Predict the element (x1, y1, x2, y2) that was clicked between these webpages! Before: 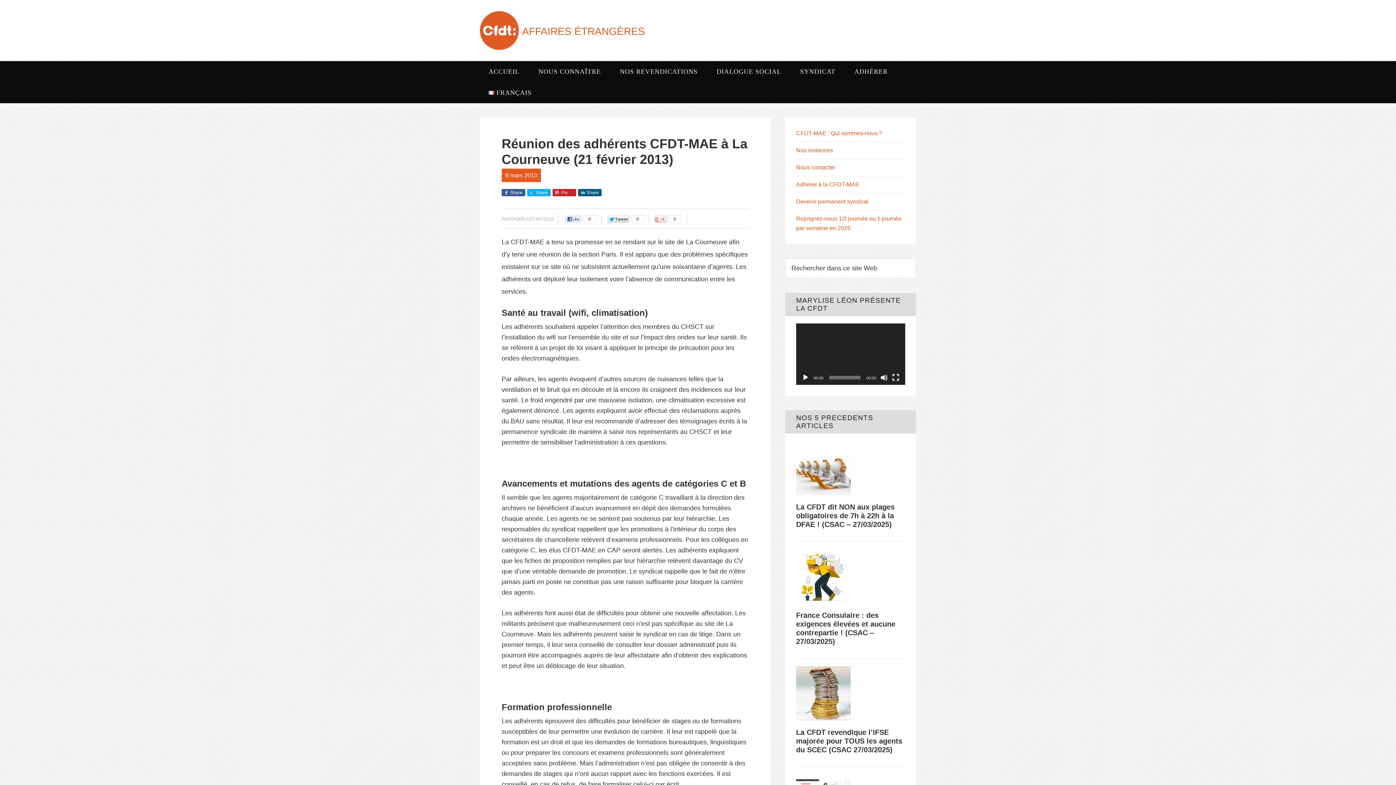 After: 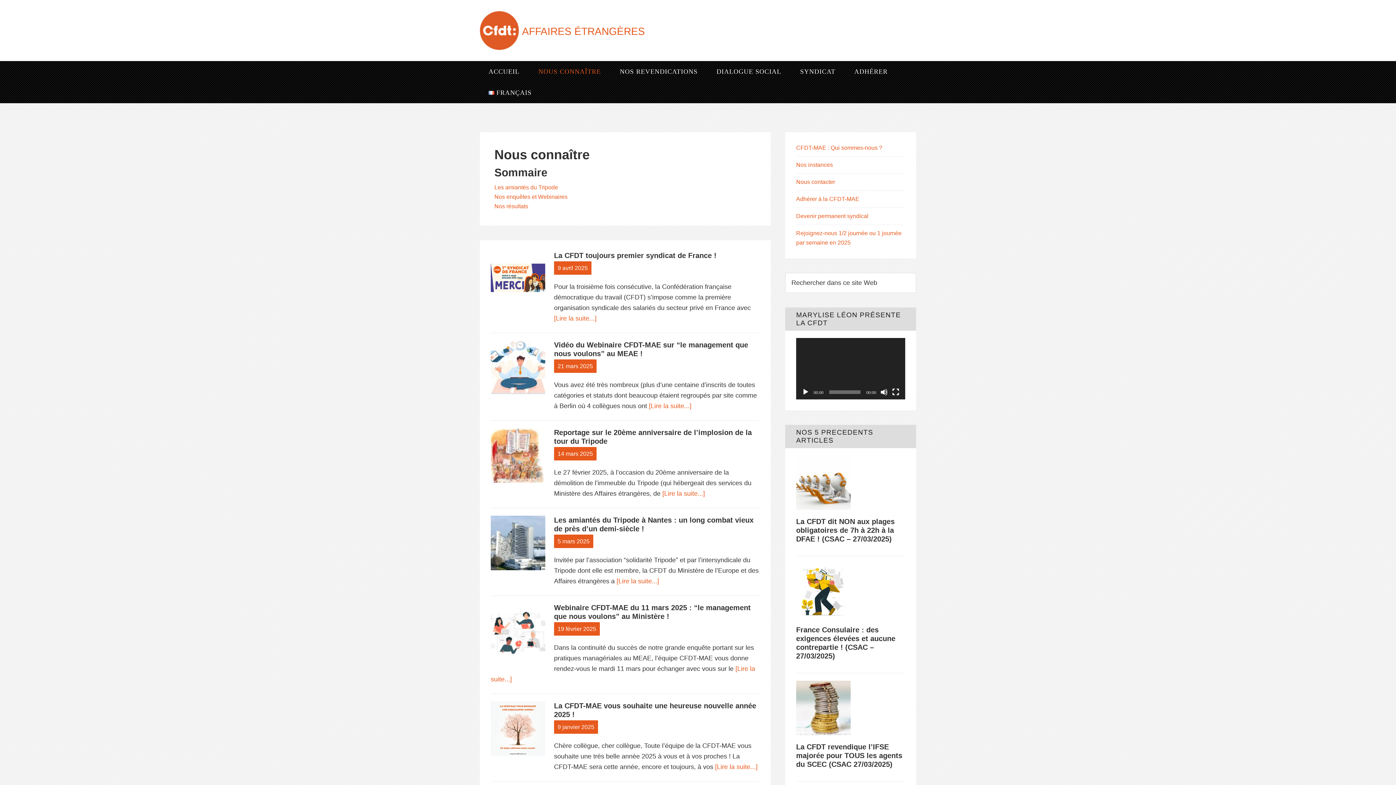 Action: bbox: (529, 61, 609, 82) label: NOUS CONNAÎTRE